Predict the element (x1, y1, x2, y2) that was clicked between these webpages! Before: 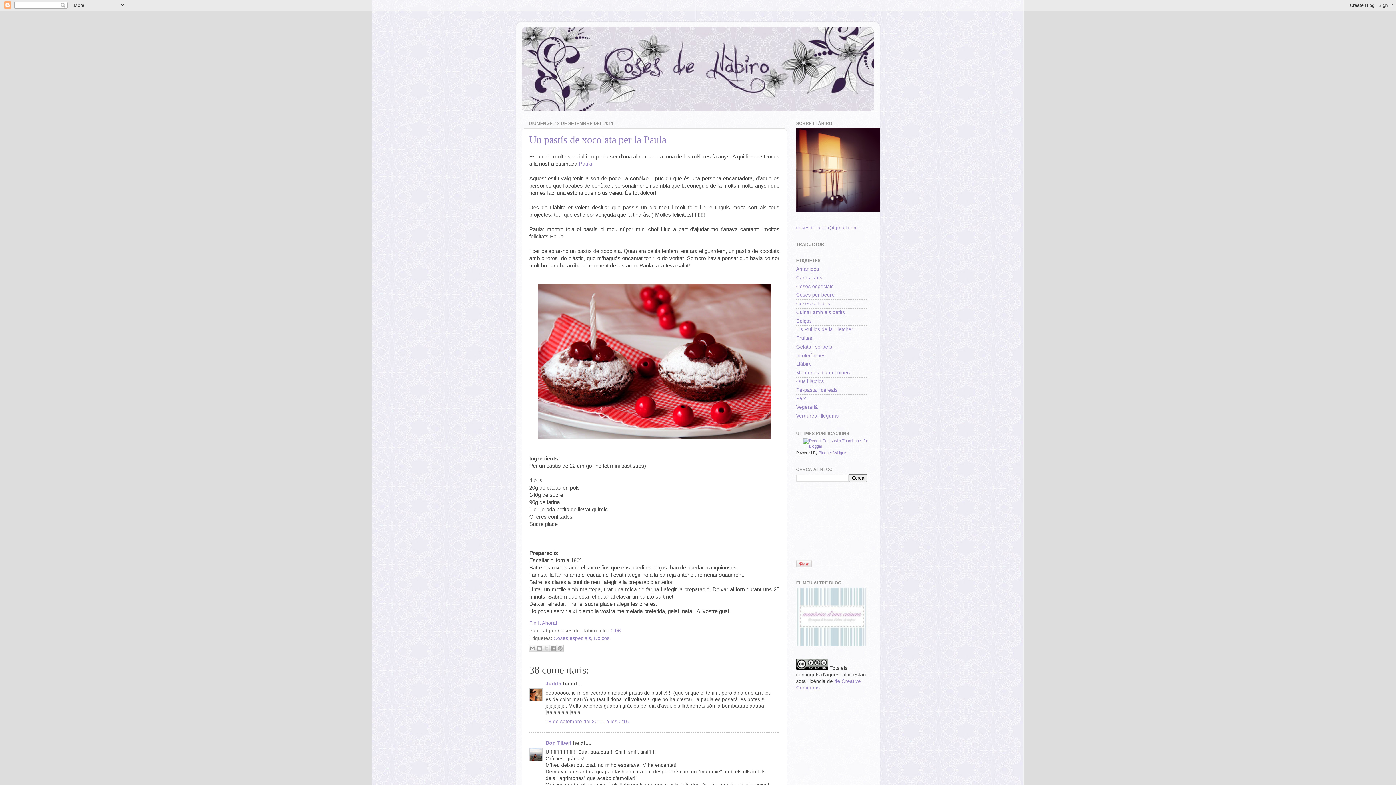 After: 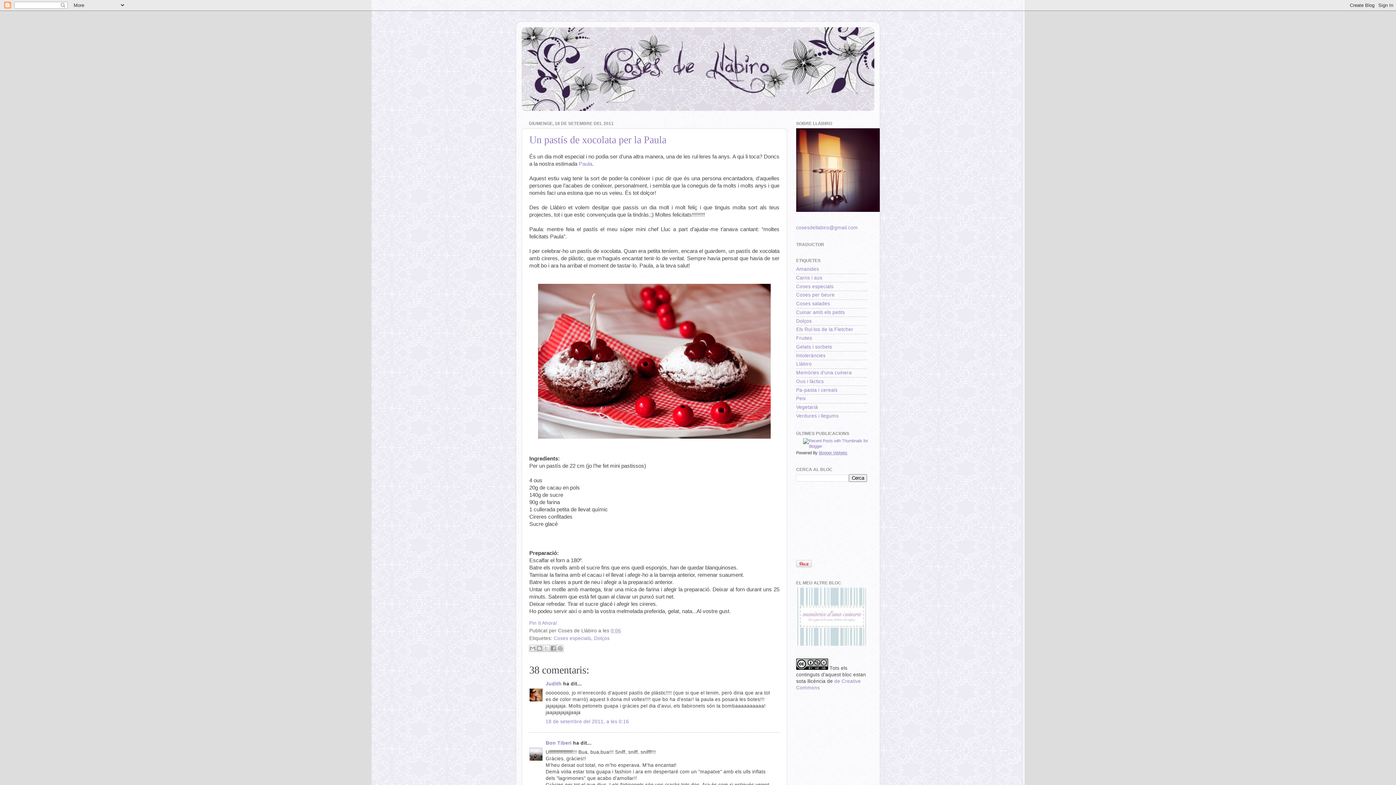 Action: label: Blogger Widgets bbox: (818, 451, 847, 455)